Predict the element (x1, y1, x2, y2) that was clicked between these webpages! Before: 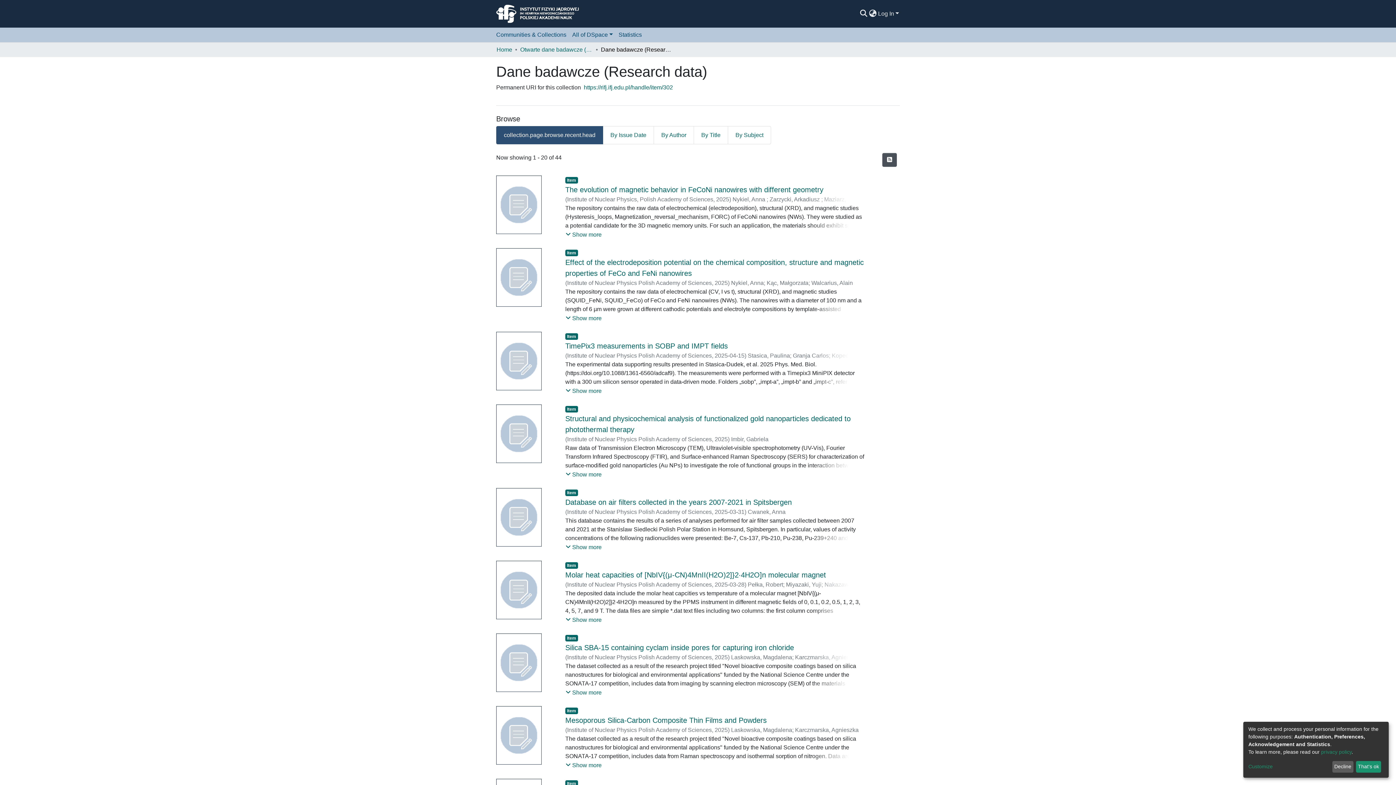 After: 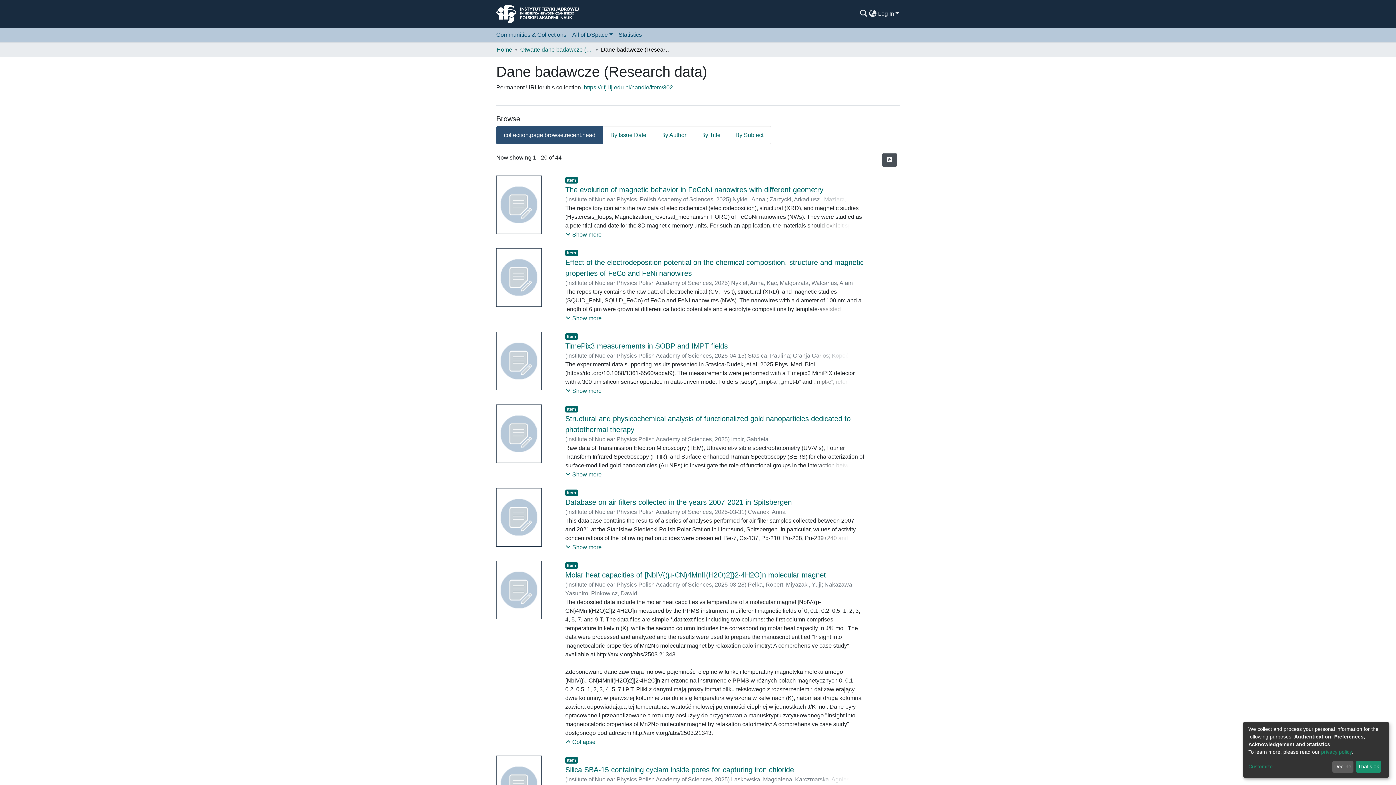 Action: bbox: (565, 590, 602, 599) label: Show more